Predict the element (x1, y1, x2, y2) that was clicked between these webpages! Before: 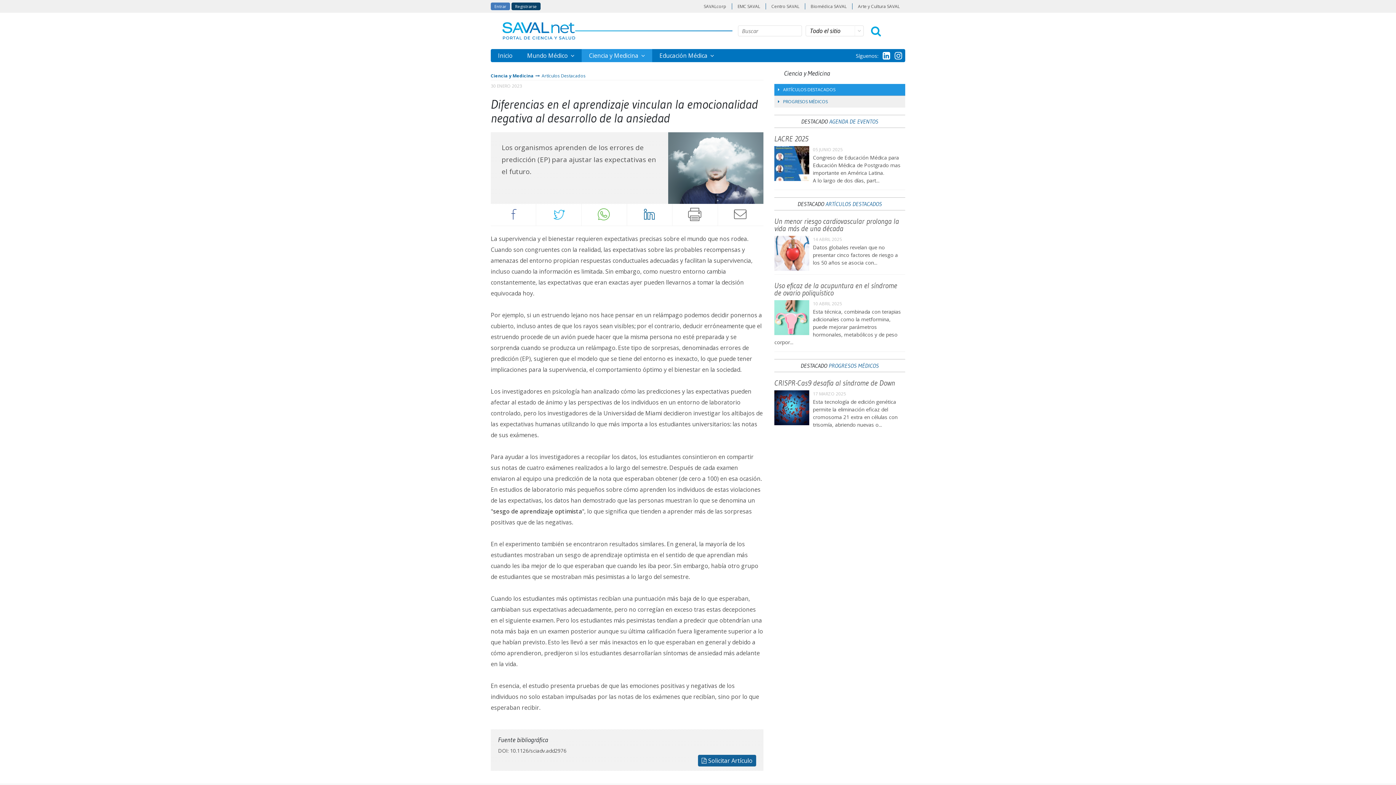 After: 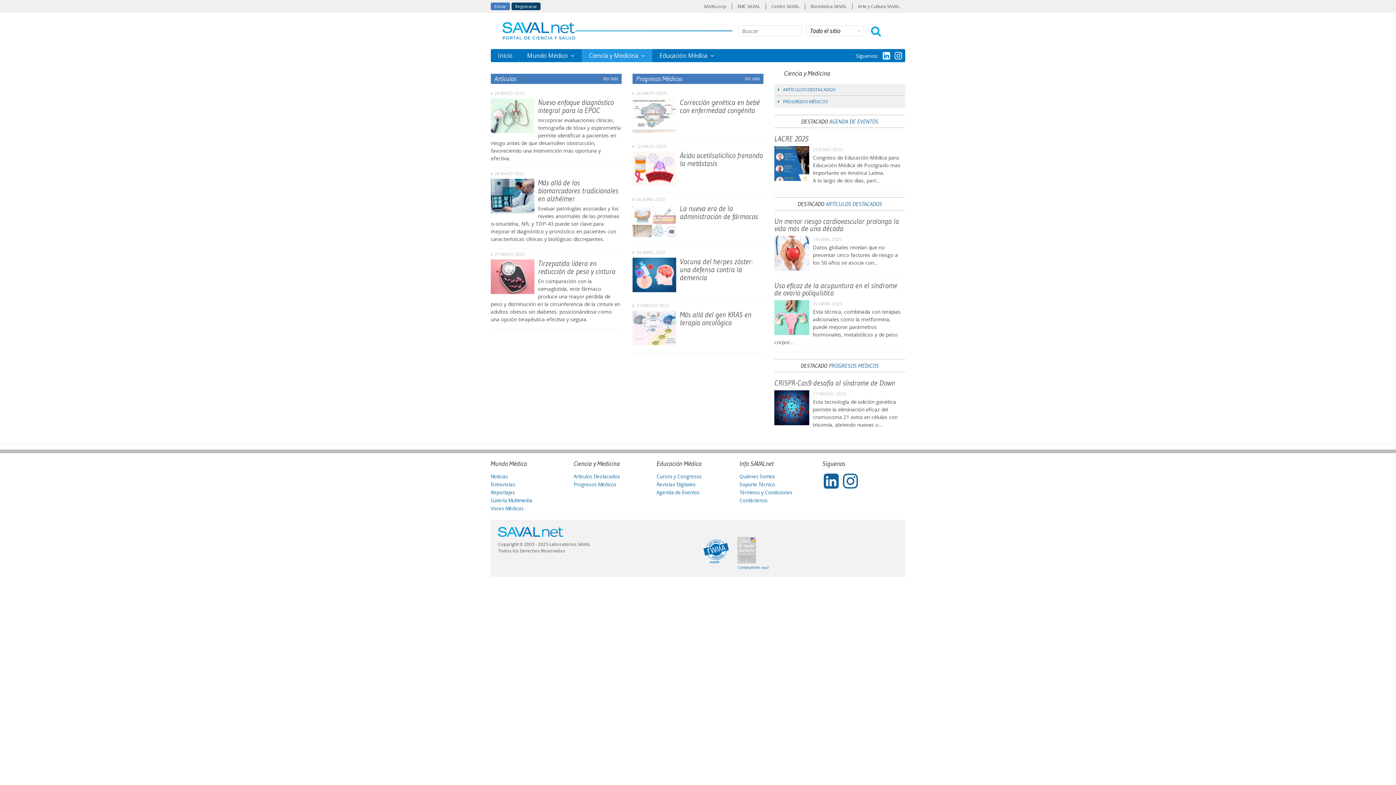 Action: label: Ciencia y Medicina  bbox: (581, 49, 652, 62)